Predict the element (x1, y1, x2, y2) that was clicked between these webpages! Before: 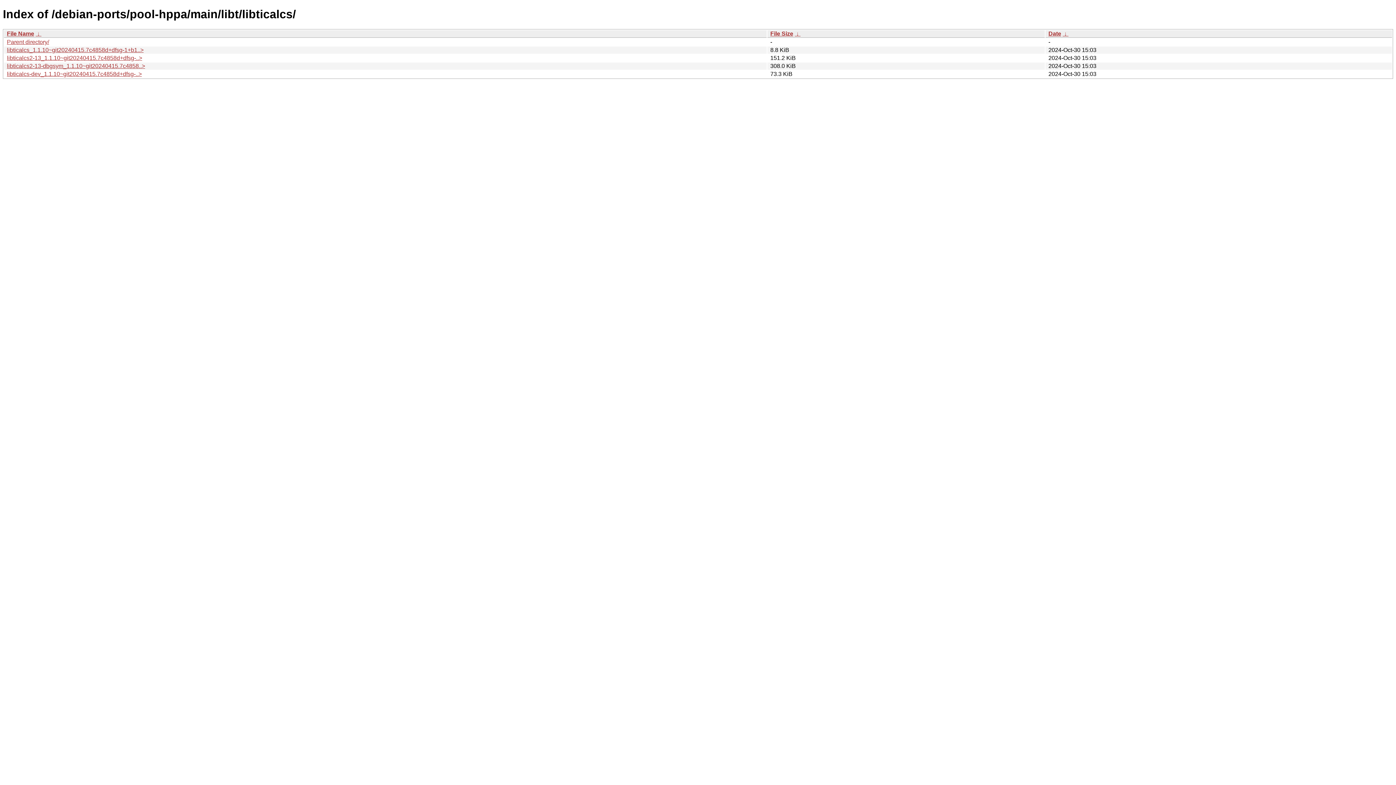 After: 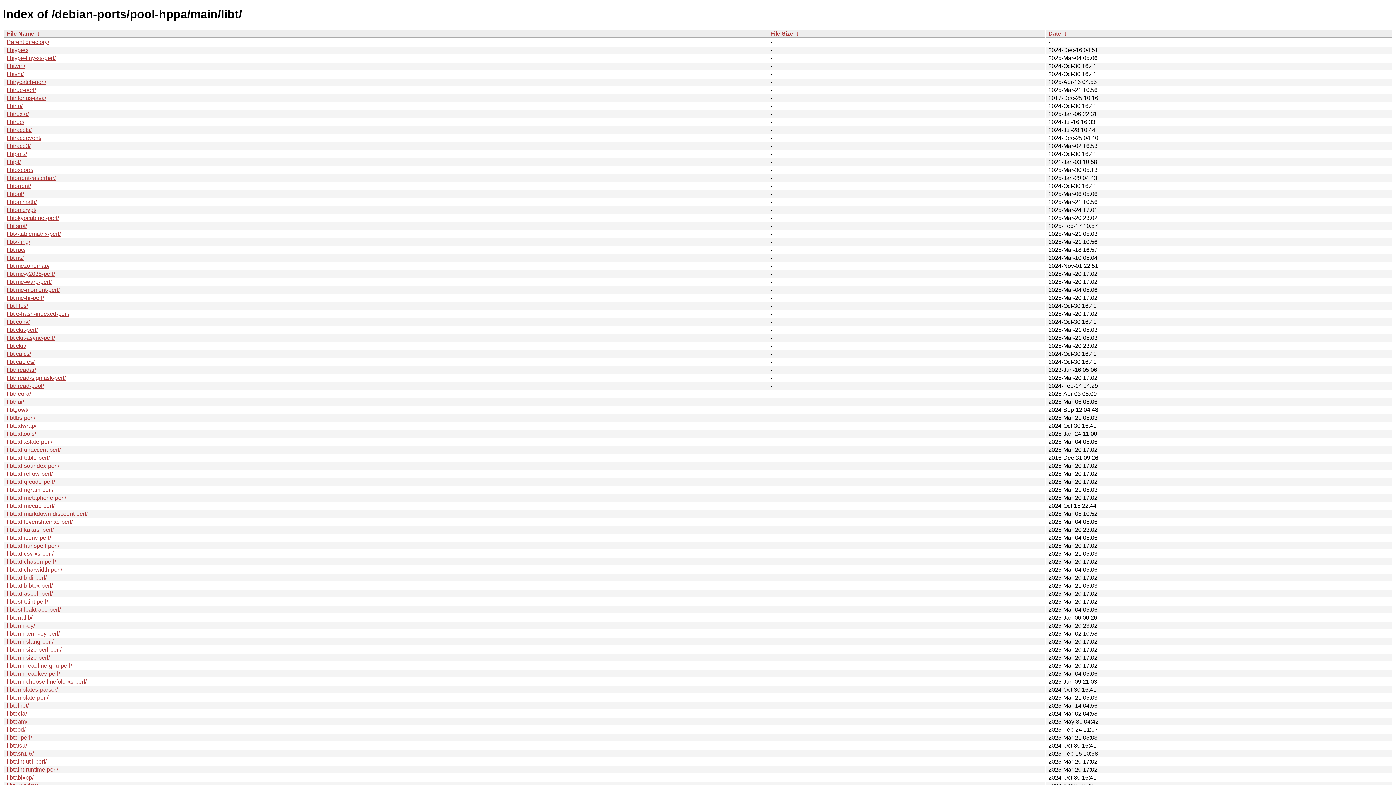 Action: bbox: (6, 38, 49, 45) label: Parent directory/